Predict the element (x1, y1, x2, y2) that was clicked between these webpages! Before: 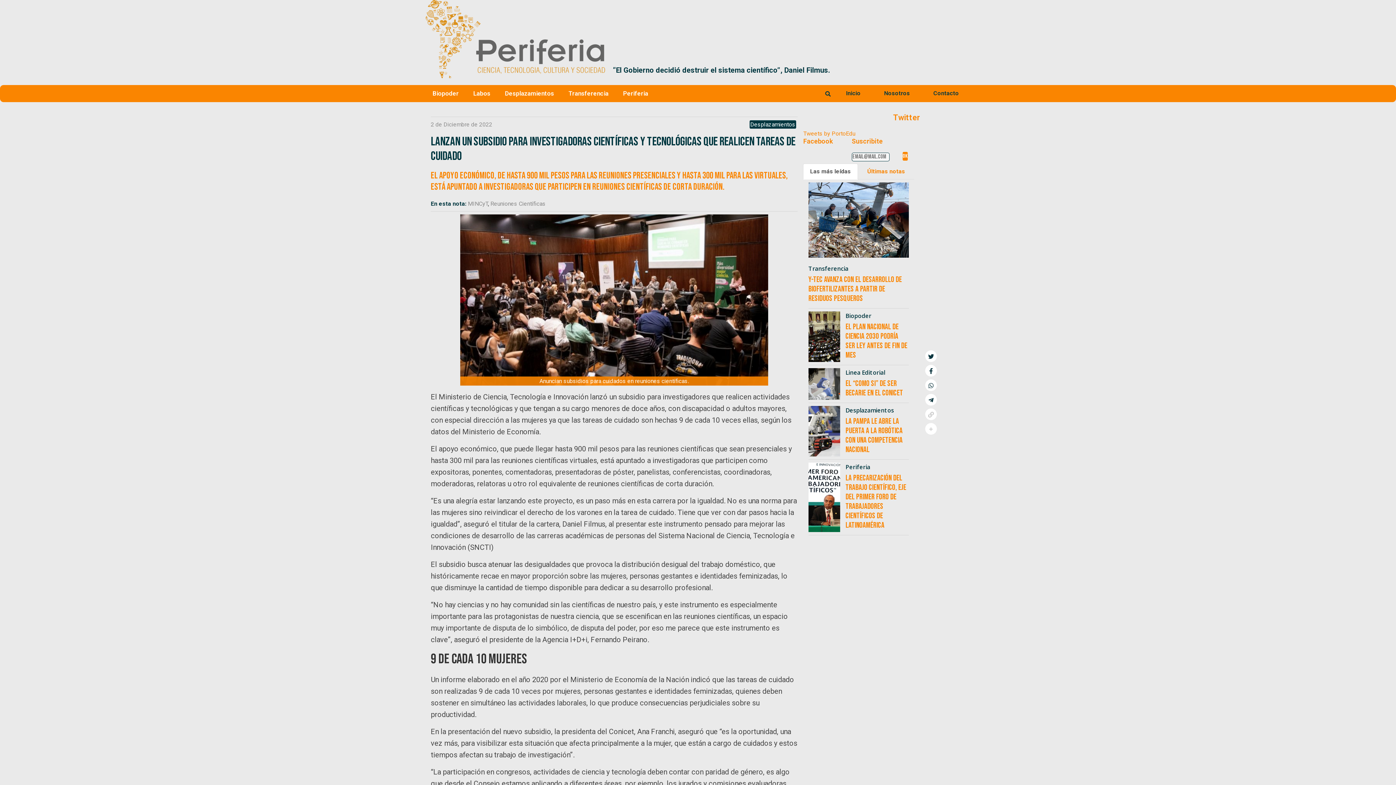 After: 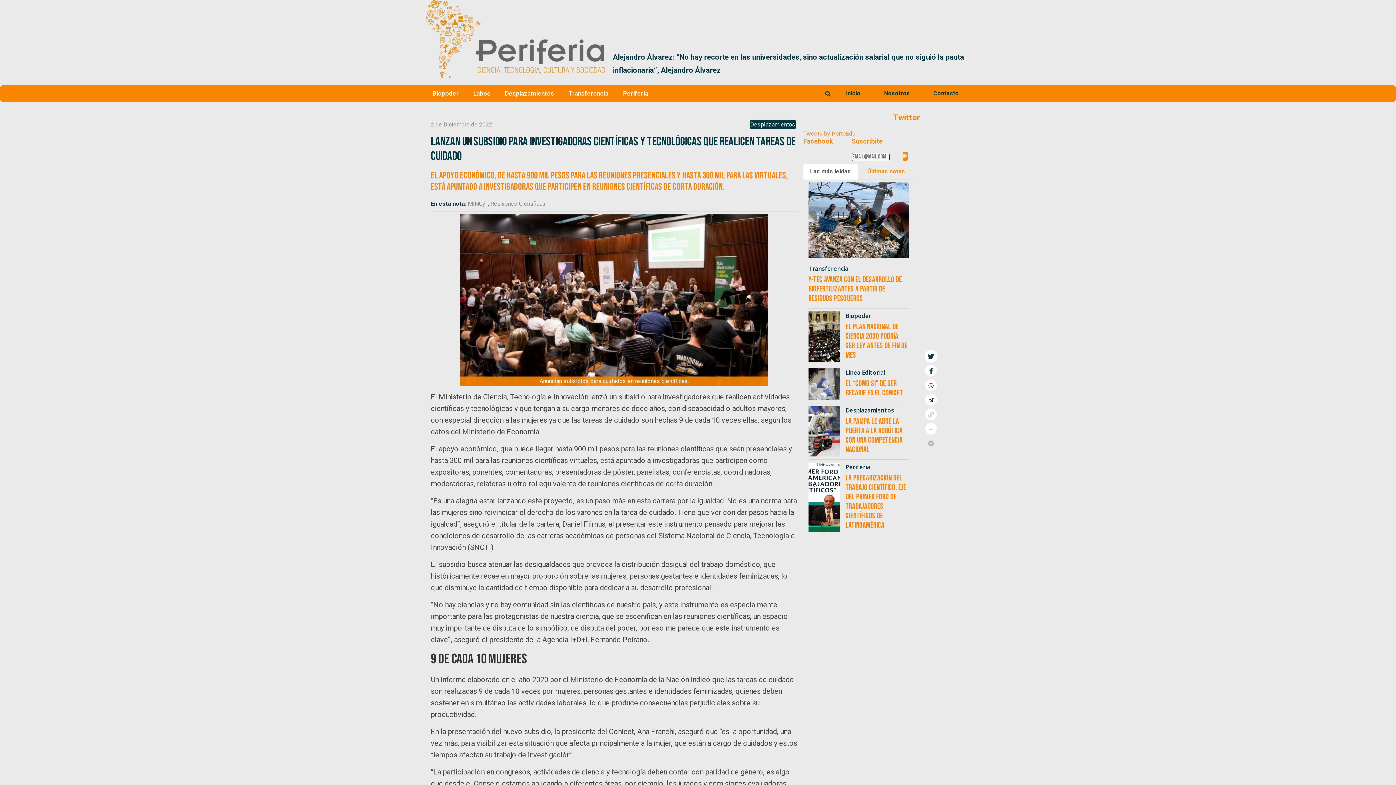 Action: bbox: (925, 350, 937, 362)